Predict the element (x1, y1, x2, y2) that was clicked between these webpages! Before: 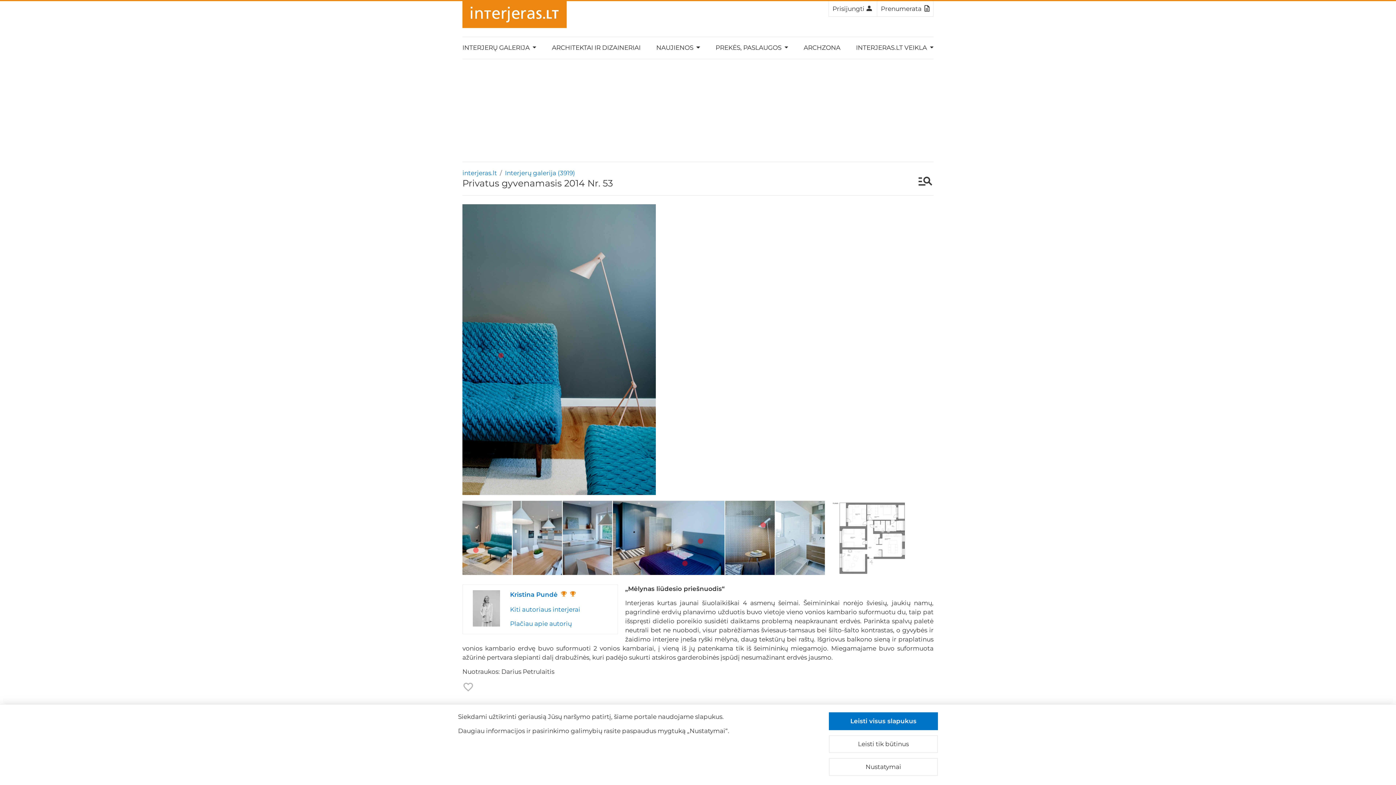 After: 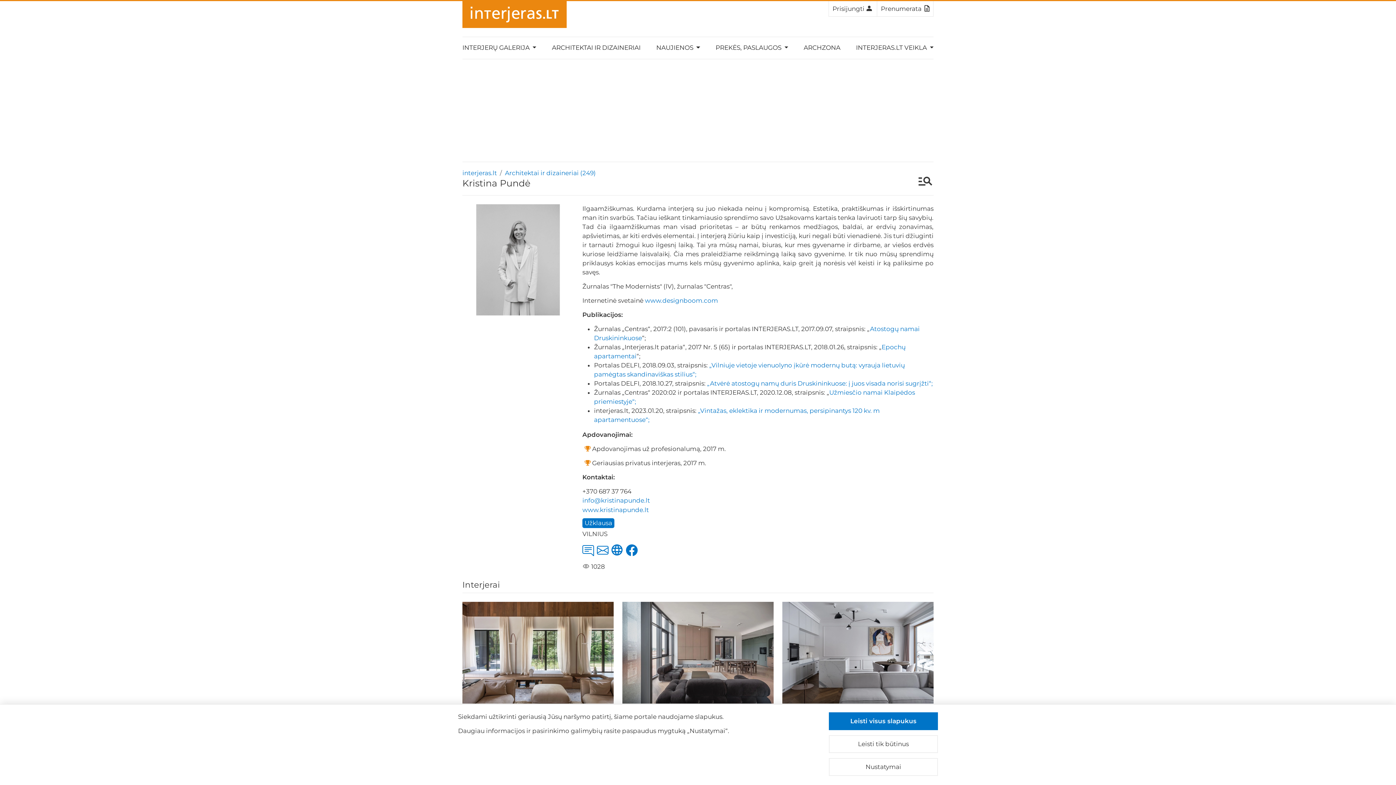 Action: bbox: (510, 591, 557, 598) label: Kristina Pundė